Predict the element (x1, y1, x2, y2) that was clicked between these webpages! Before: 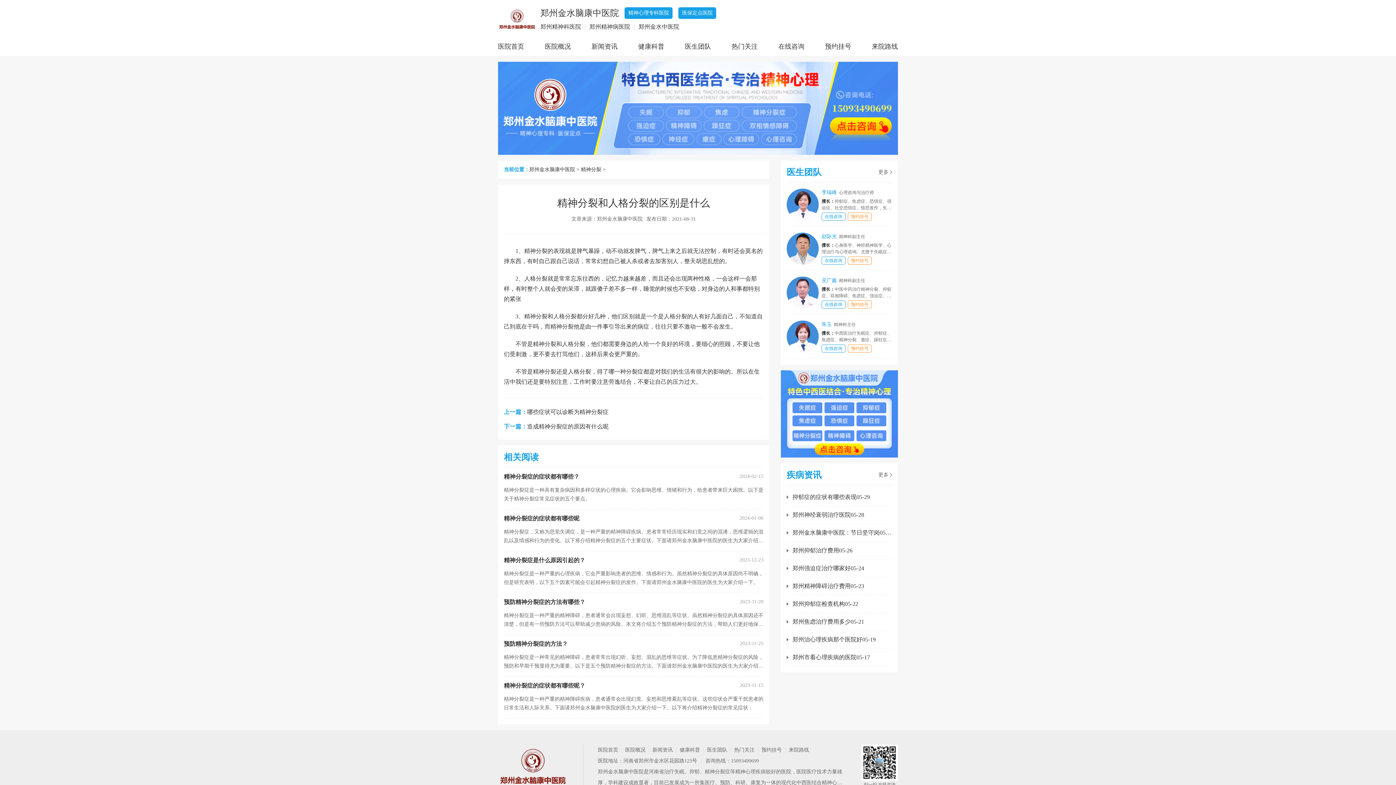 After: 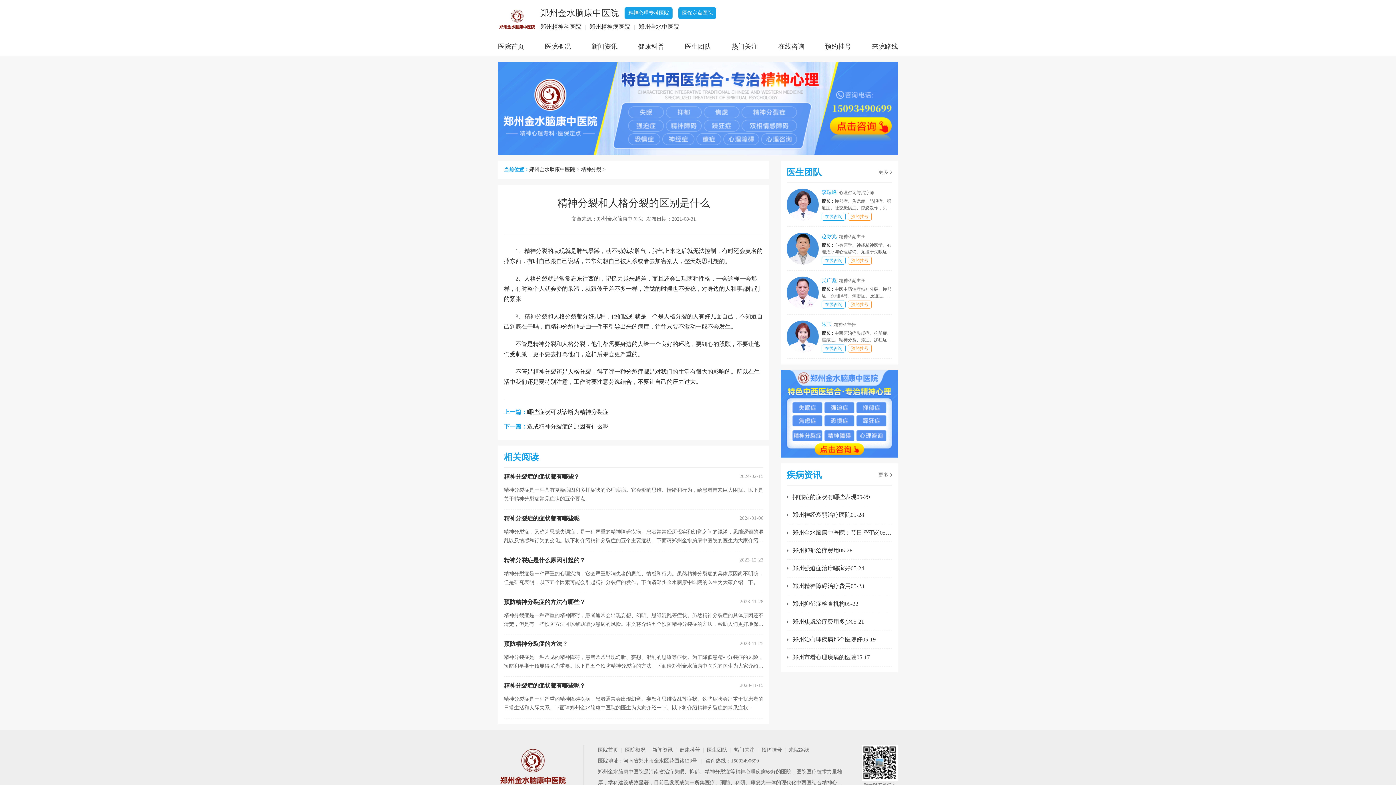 Action: label: 精神分裂症的症状都有哪些？ bbox: (504, 473, 734, 480)